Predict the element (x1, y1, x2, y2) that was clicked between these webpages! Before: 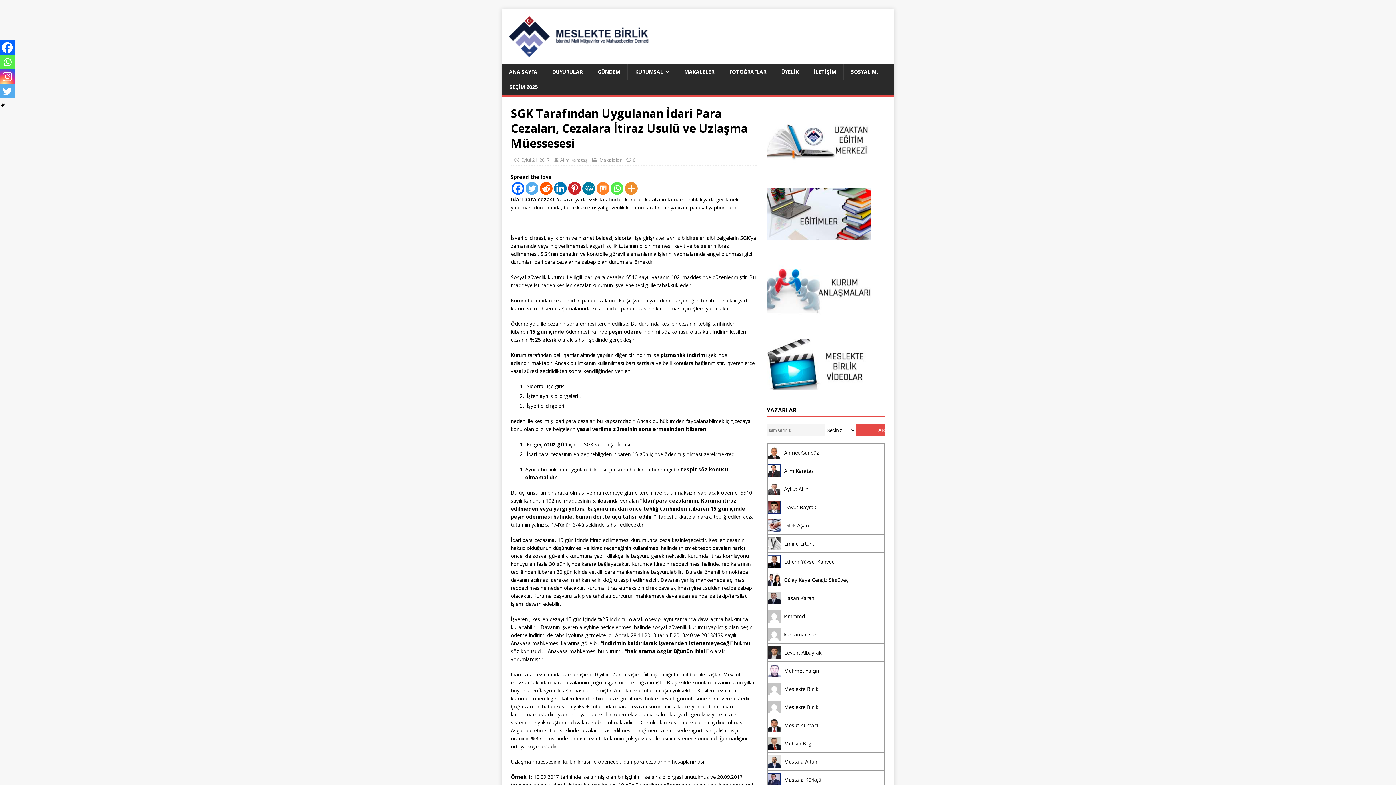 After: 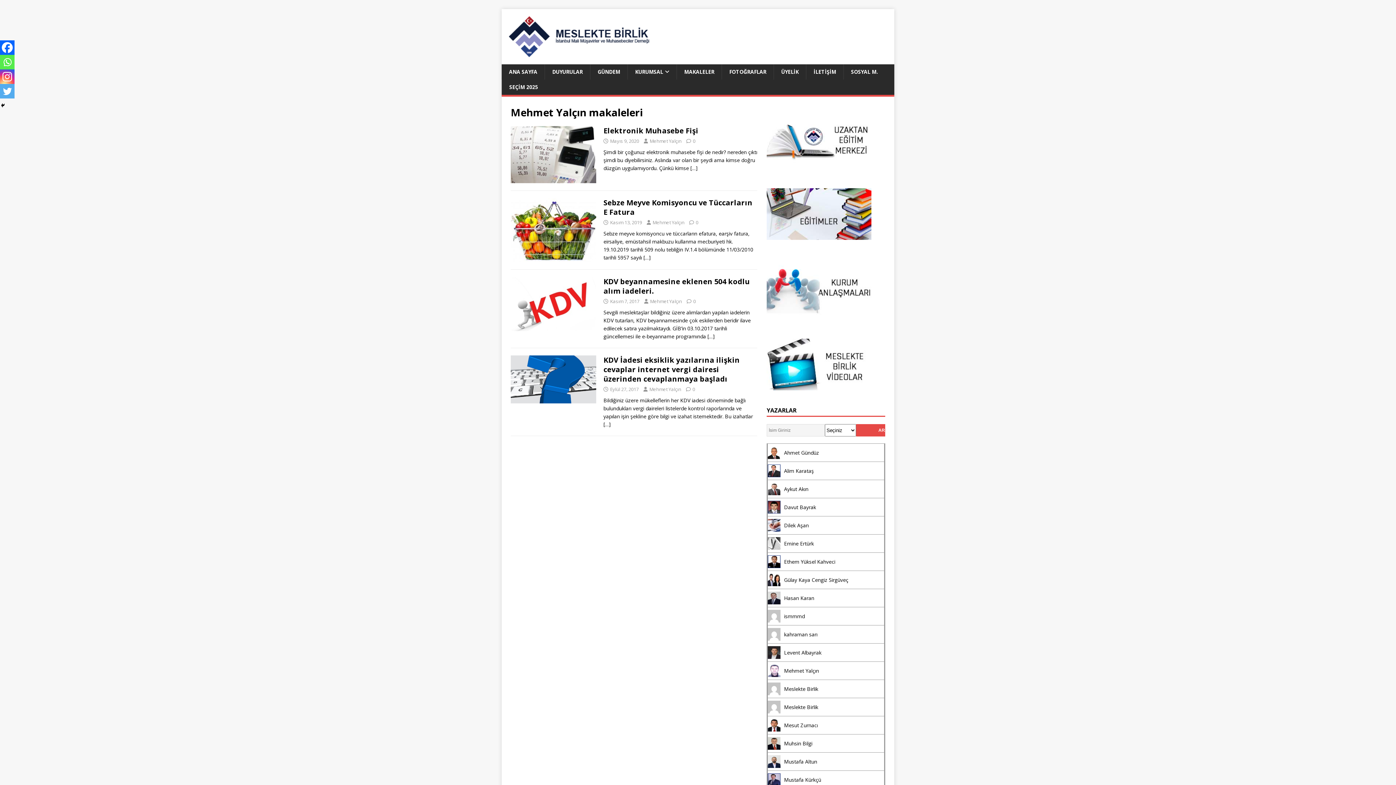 Action: bbox: (784, 667, 819, 674) label: Mehmet Yalçın